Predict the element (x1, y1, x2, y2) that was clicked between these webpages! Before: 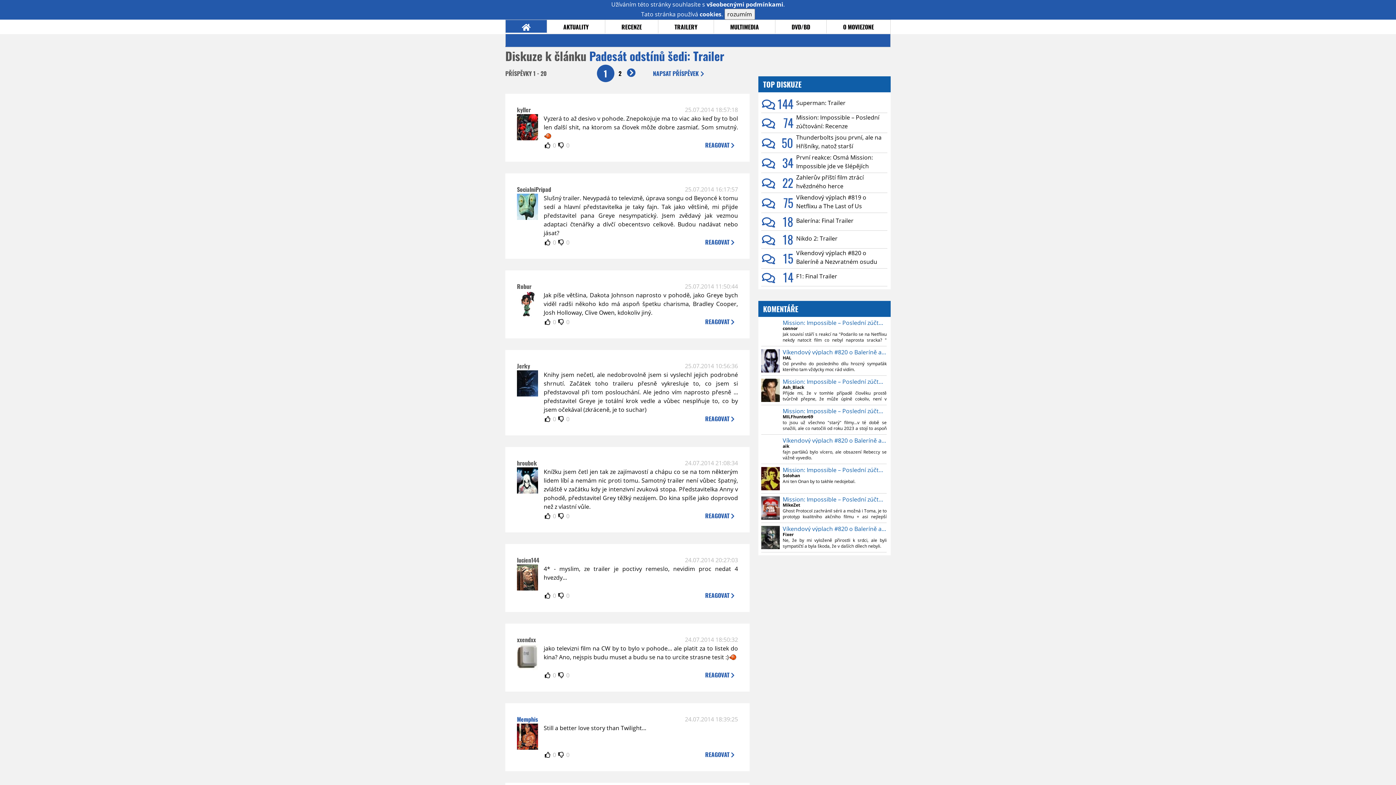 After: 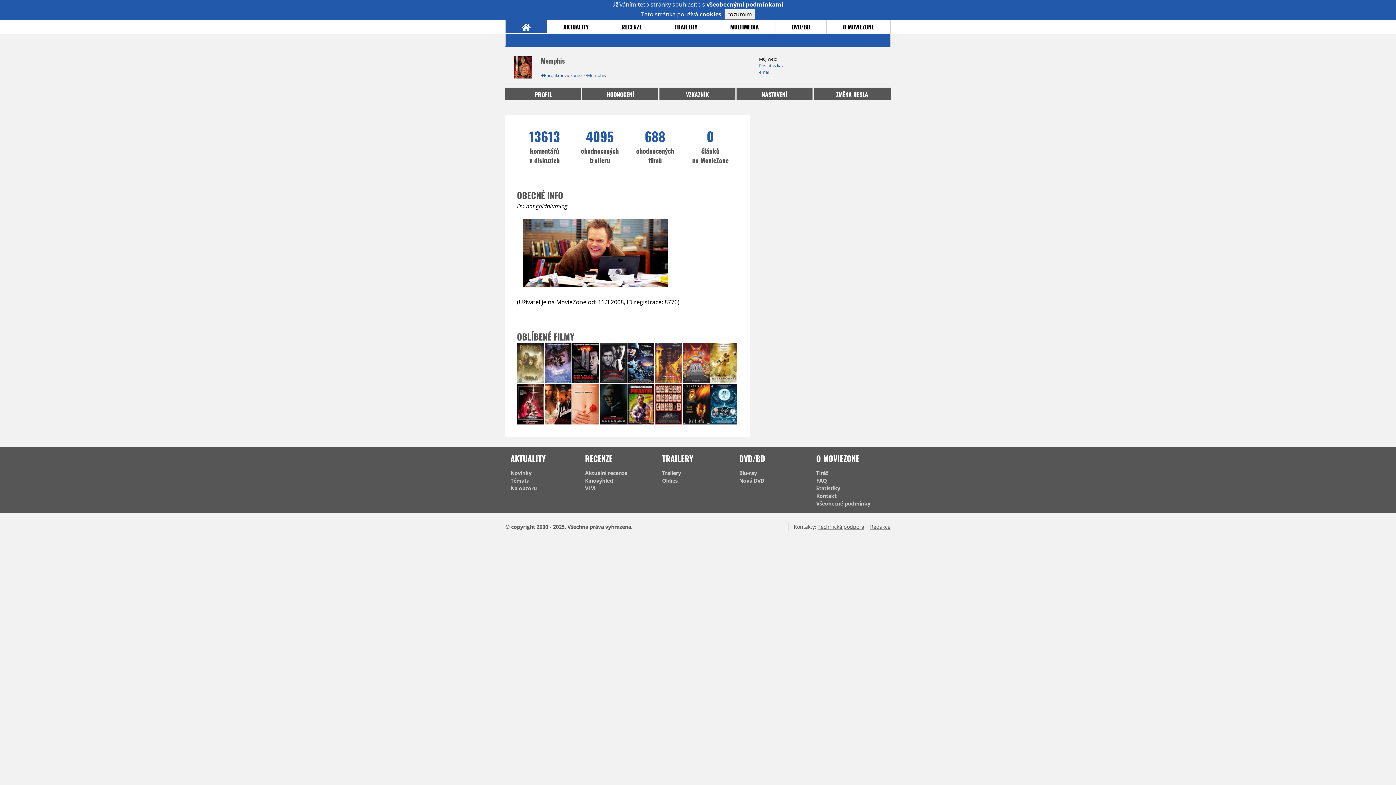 Action: label: Memphis bbox: (517, 715, 538, 724)